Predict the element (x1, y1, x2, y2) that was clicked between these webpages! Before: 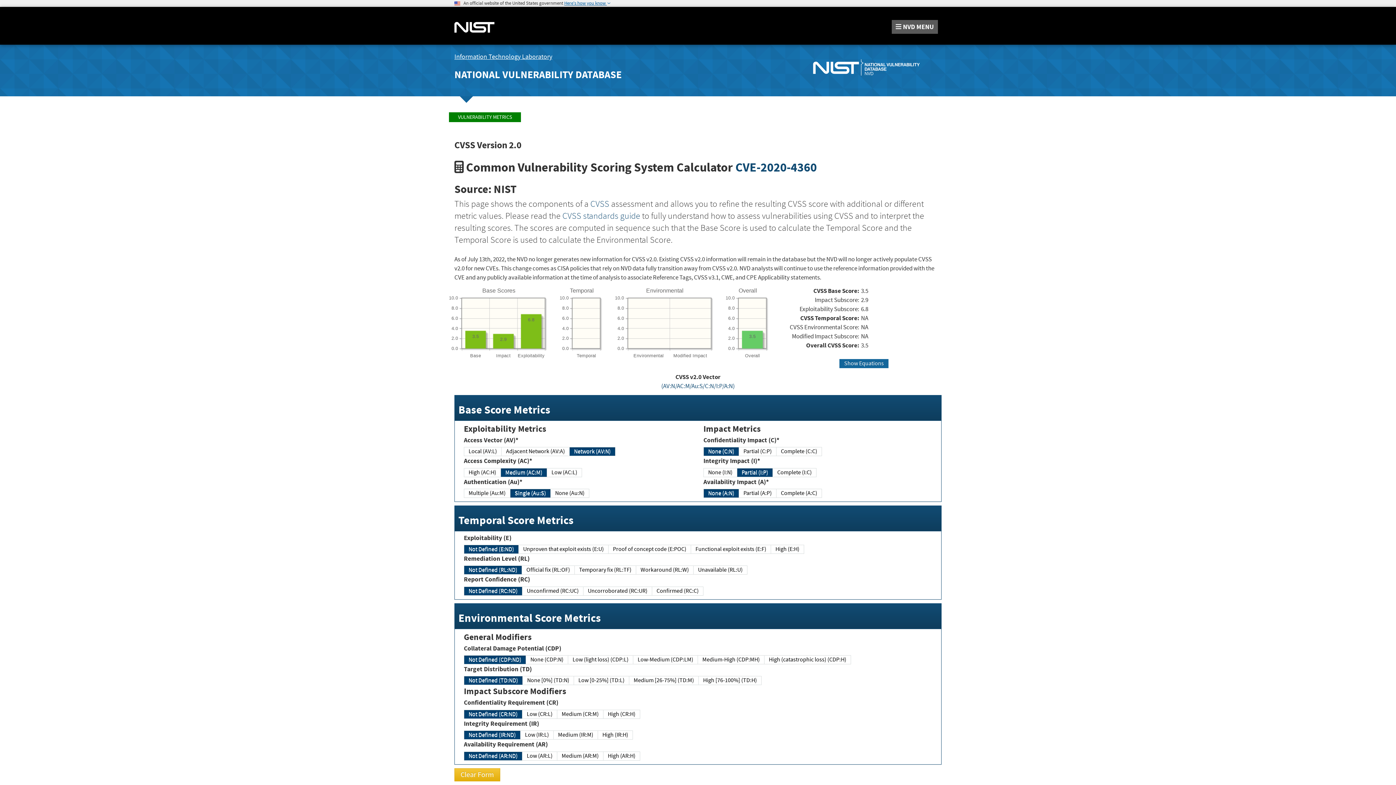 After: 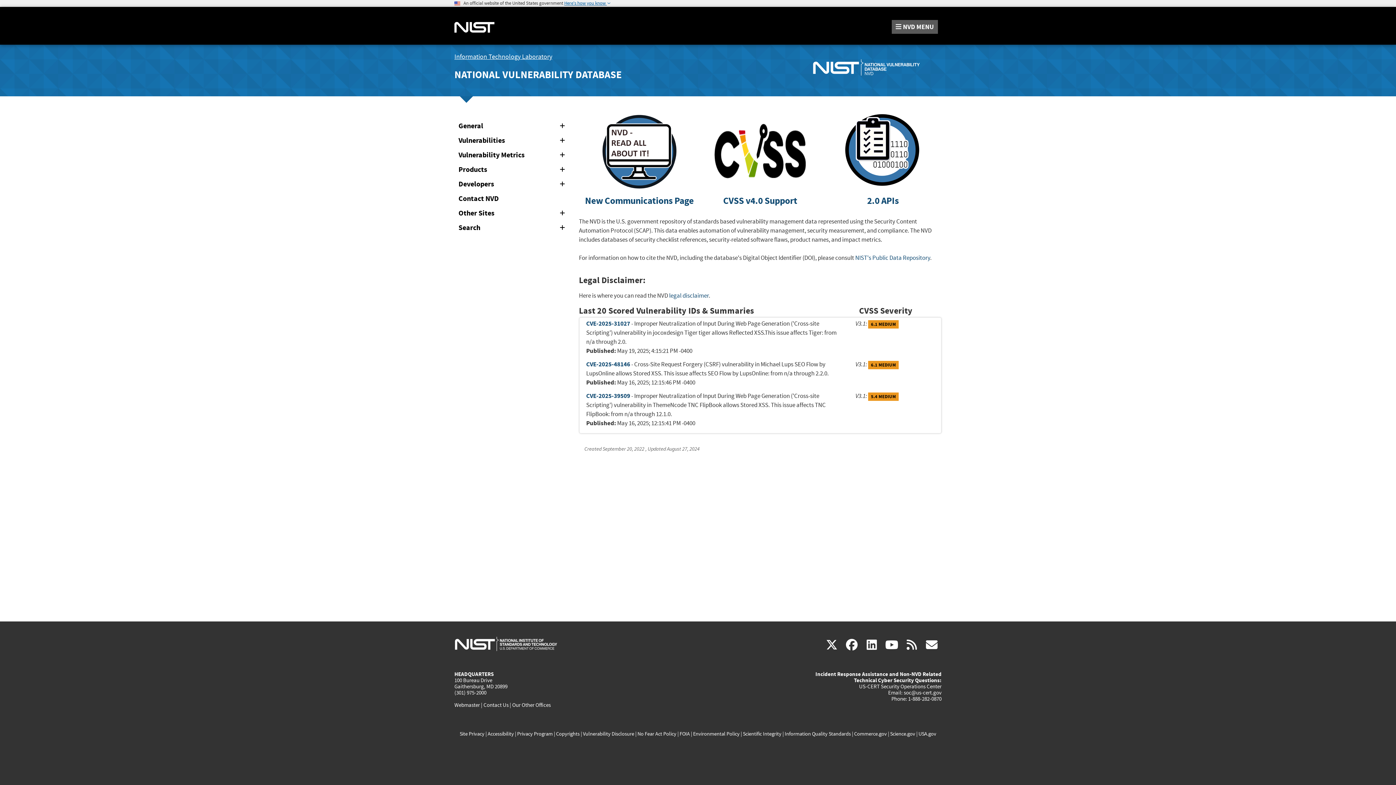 Action: label: NATIONAL VULNERABILITY DATABASE bbox: (454, 68, 621, 81)